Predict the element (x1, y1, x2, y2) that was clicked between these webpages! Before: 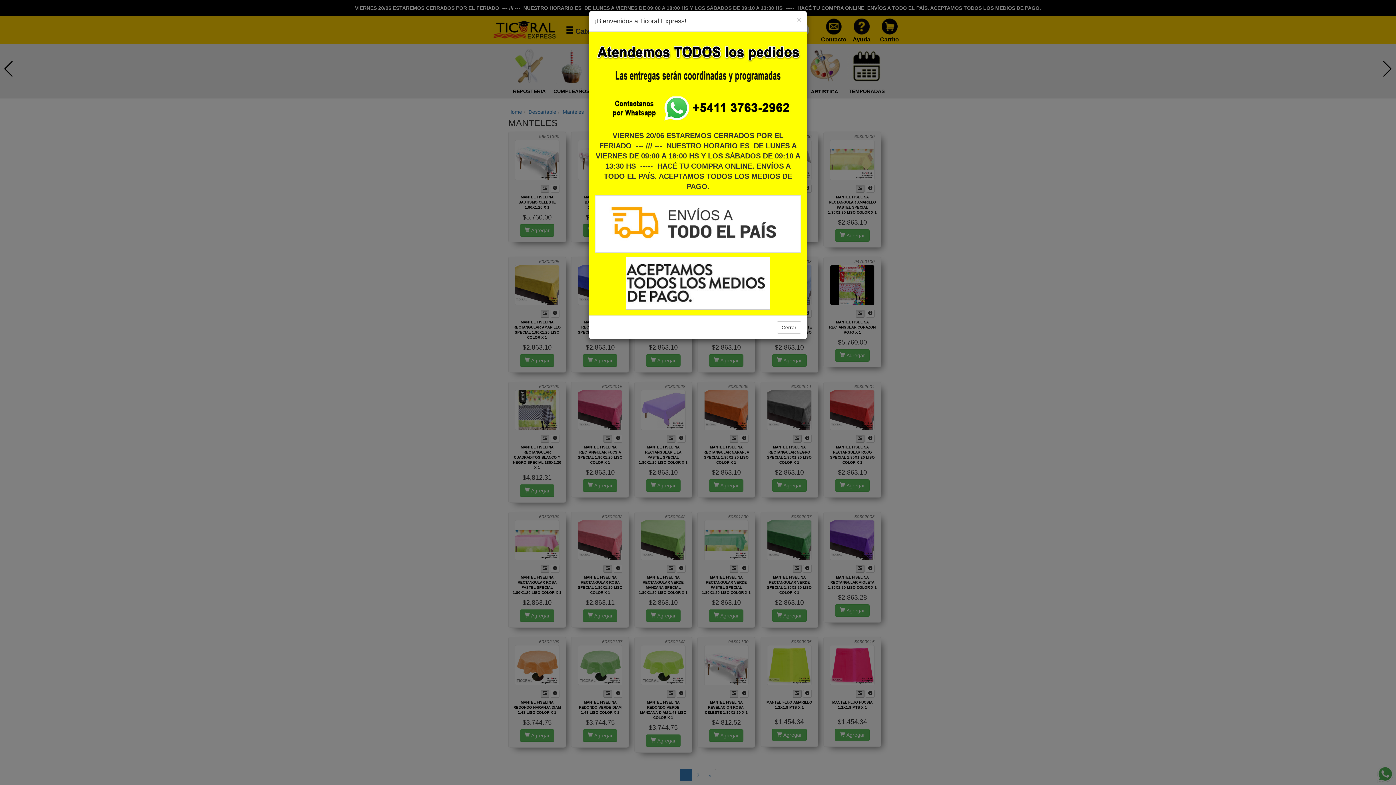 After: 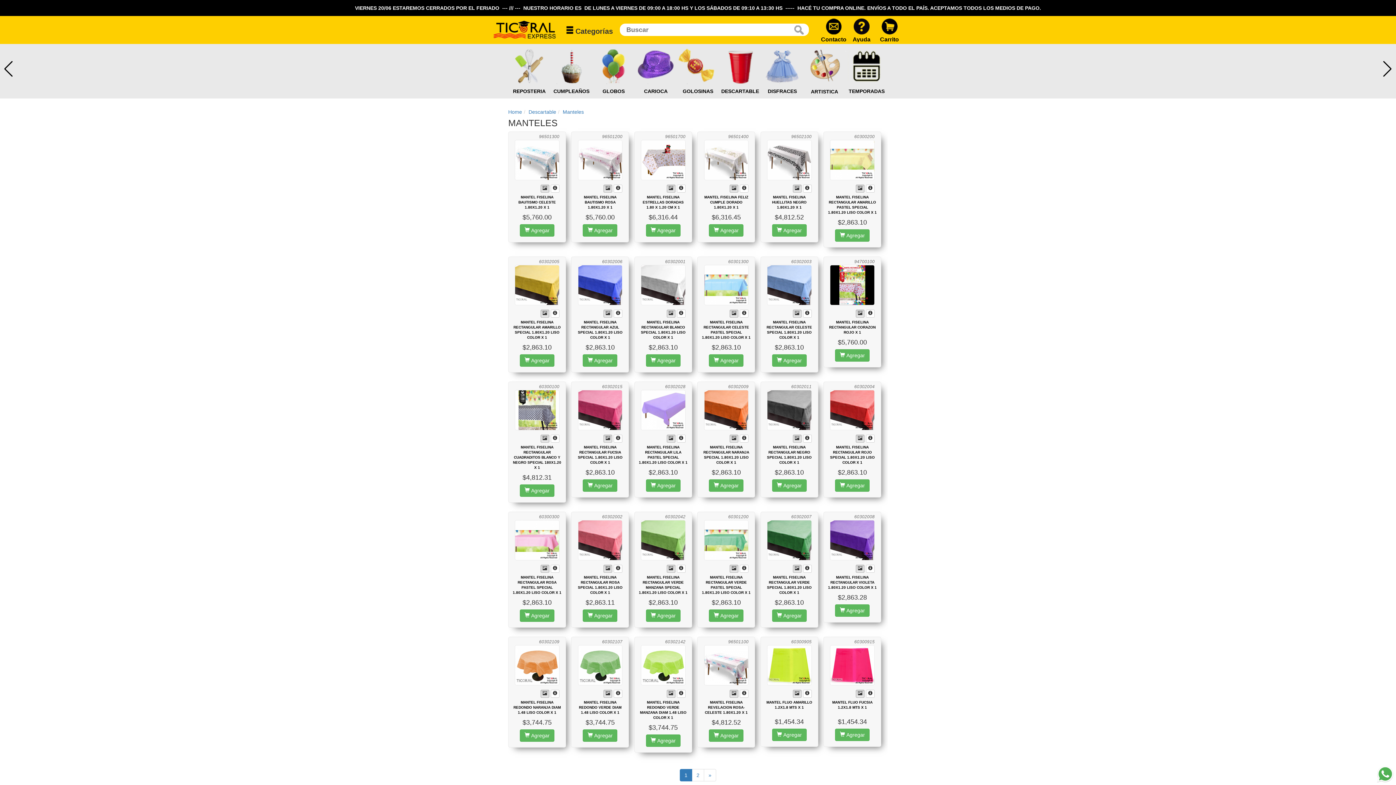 Action: bbox: (797, 16, 801, 23) label: Close